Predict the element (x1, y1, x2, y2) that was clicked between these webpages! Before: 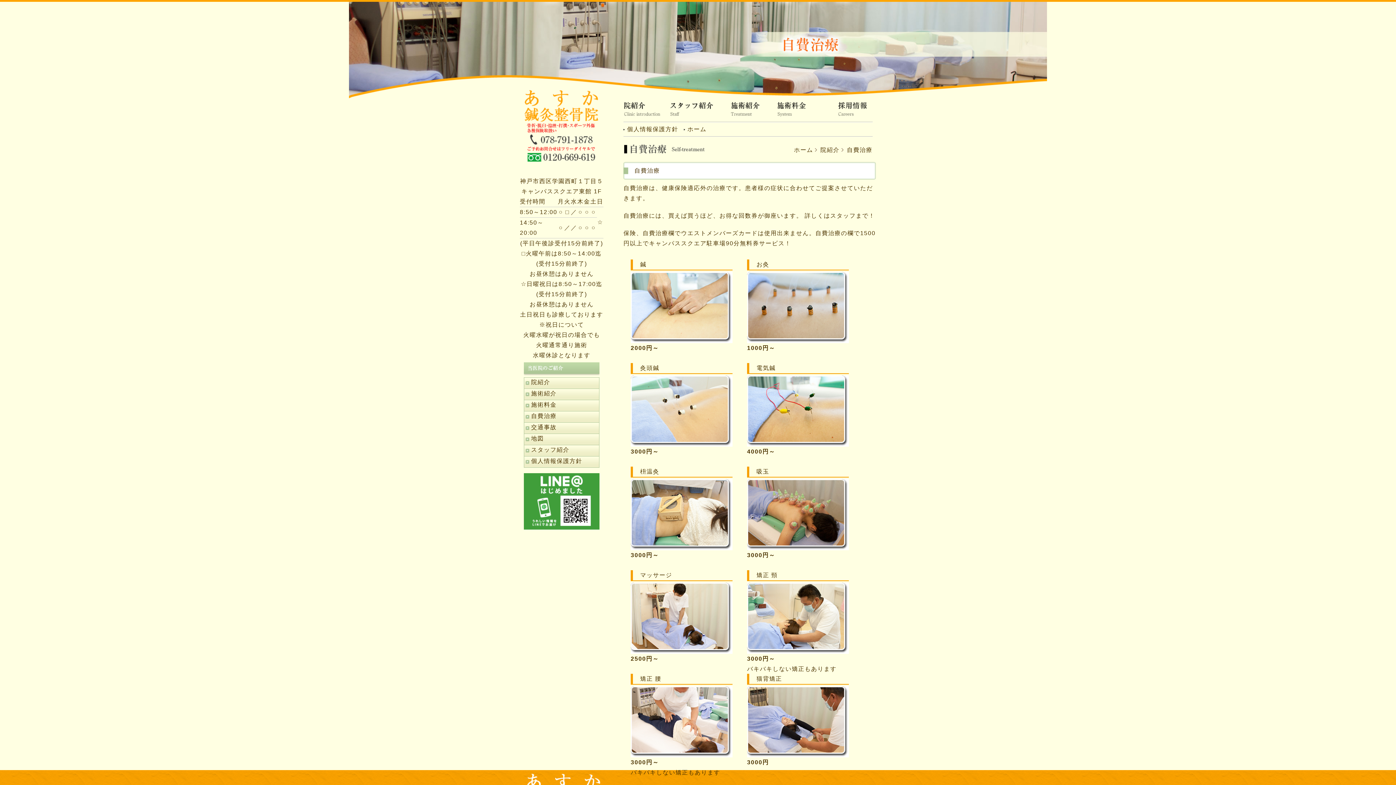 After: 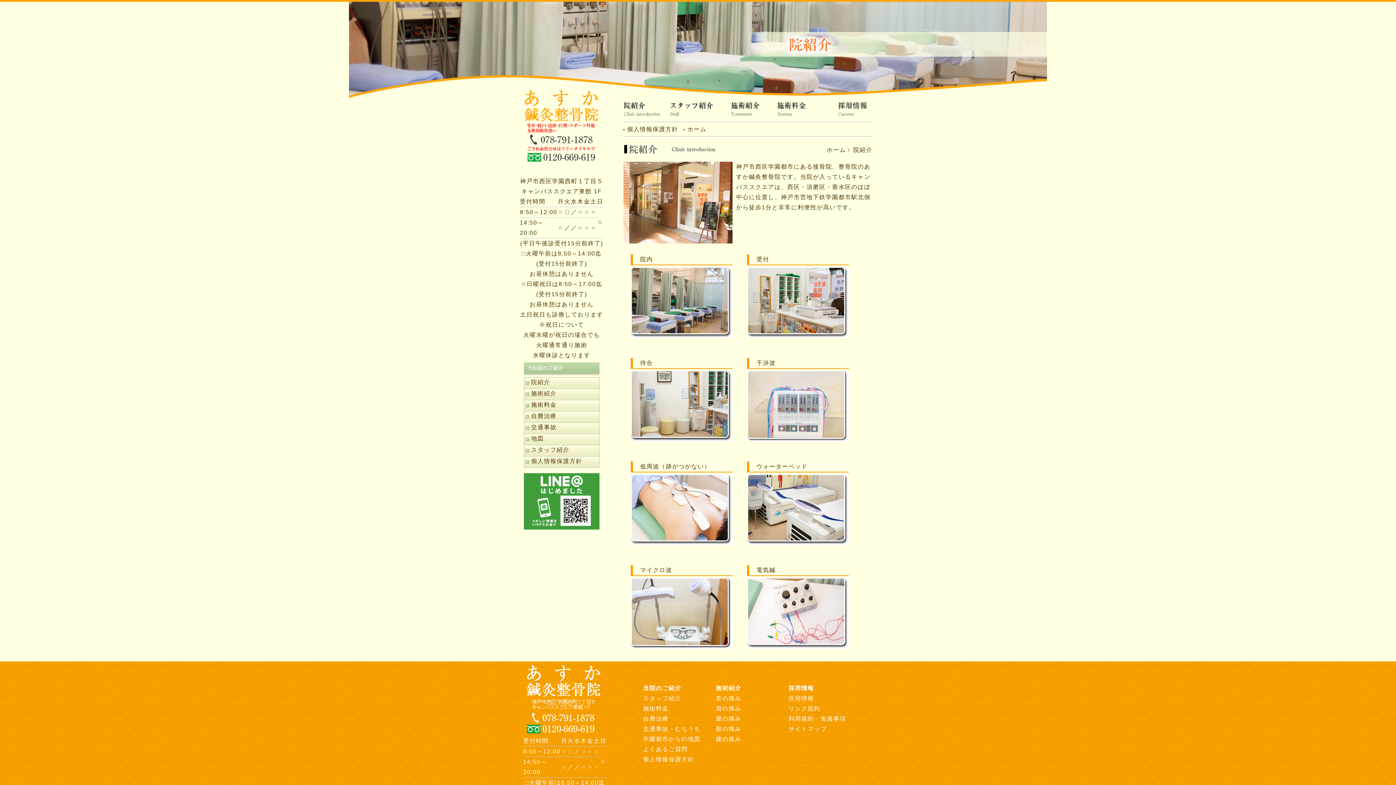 Action: label: 院紹介 bbox: (623, 96, 665, 122)